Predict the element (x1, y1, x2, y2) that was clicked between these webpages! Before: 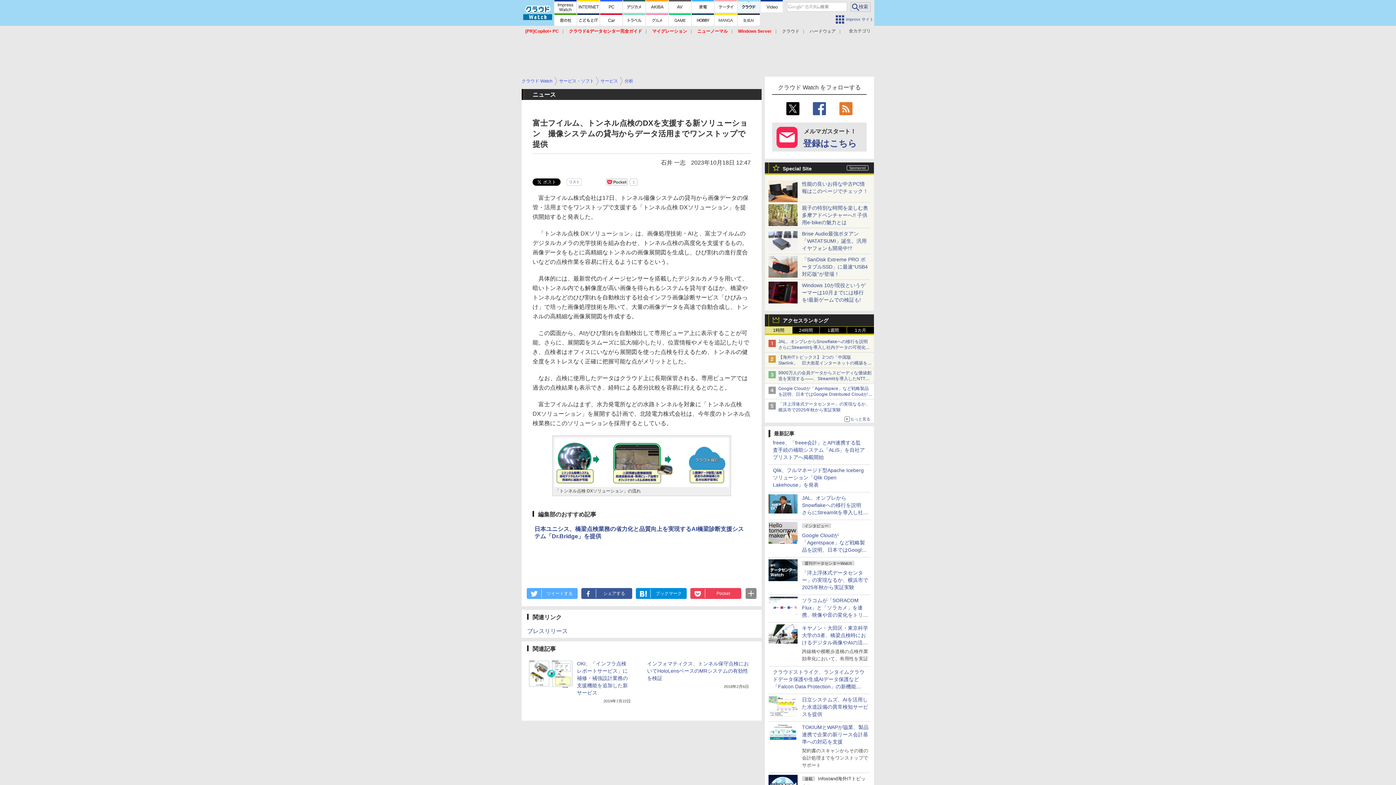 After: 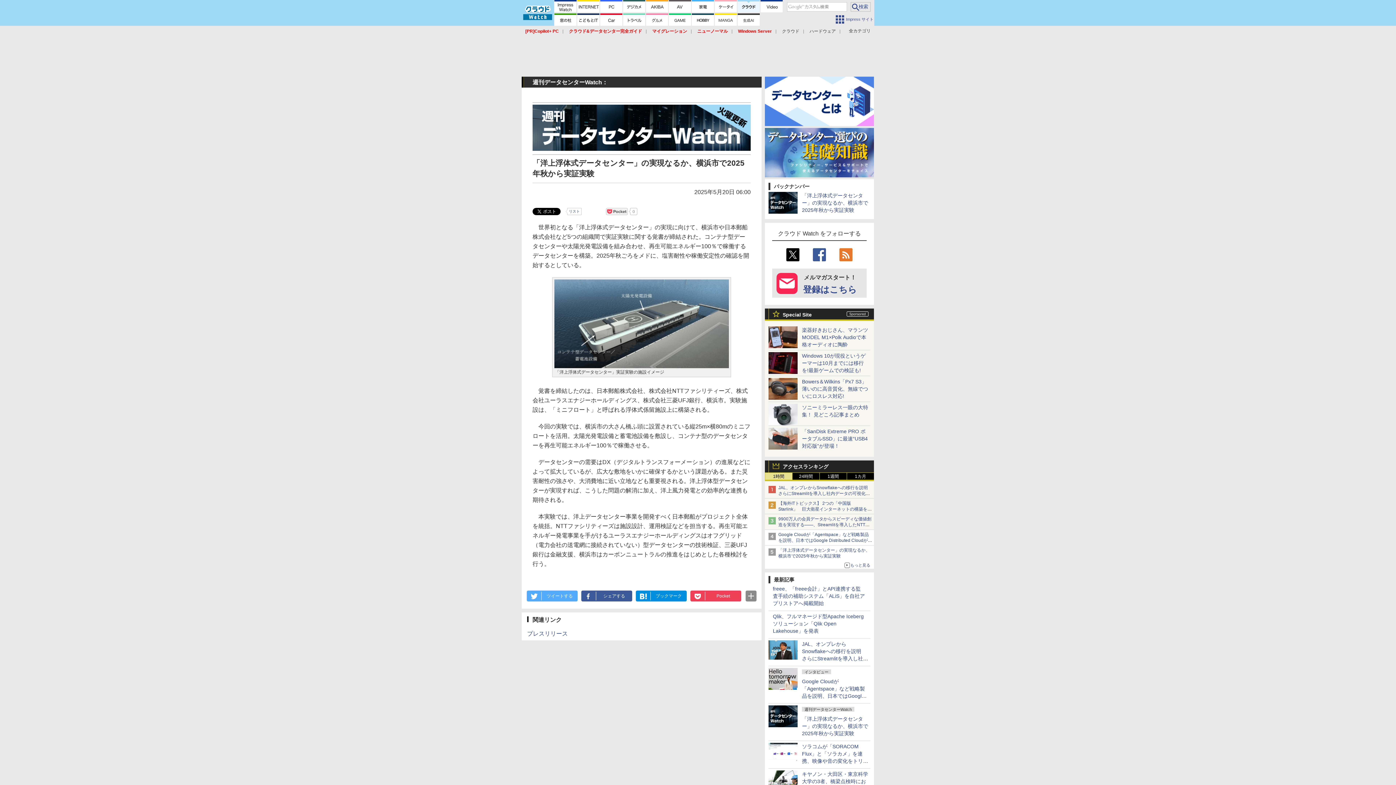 Action: bbox: (768, 574, 797, 580)